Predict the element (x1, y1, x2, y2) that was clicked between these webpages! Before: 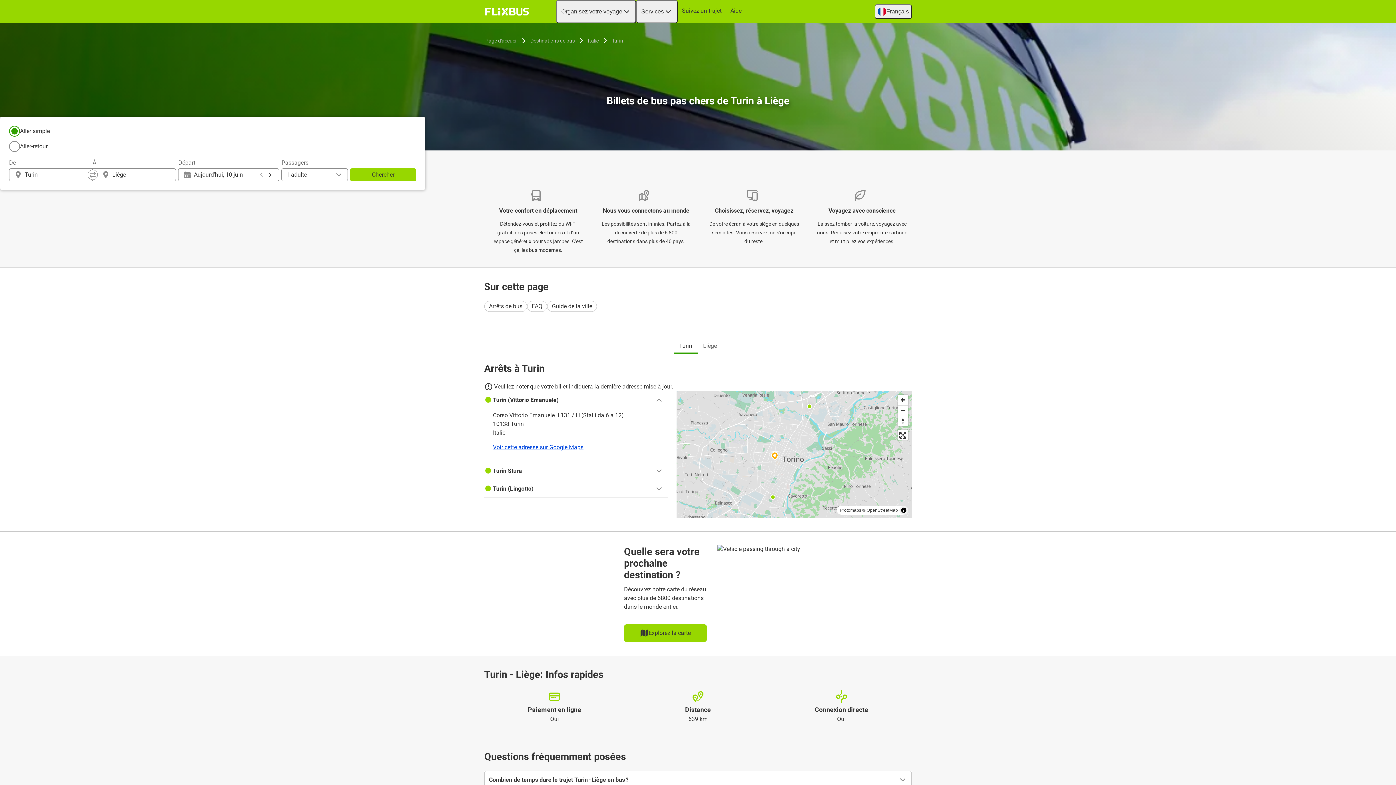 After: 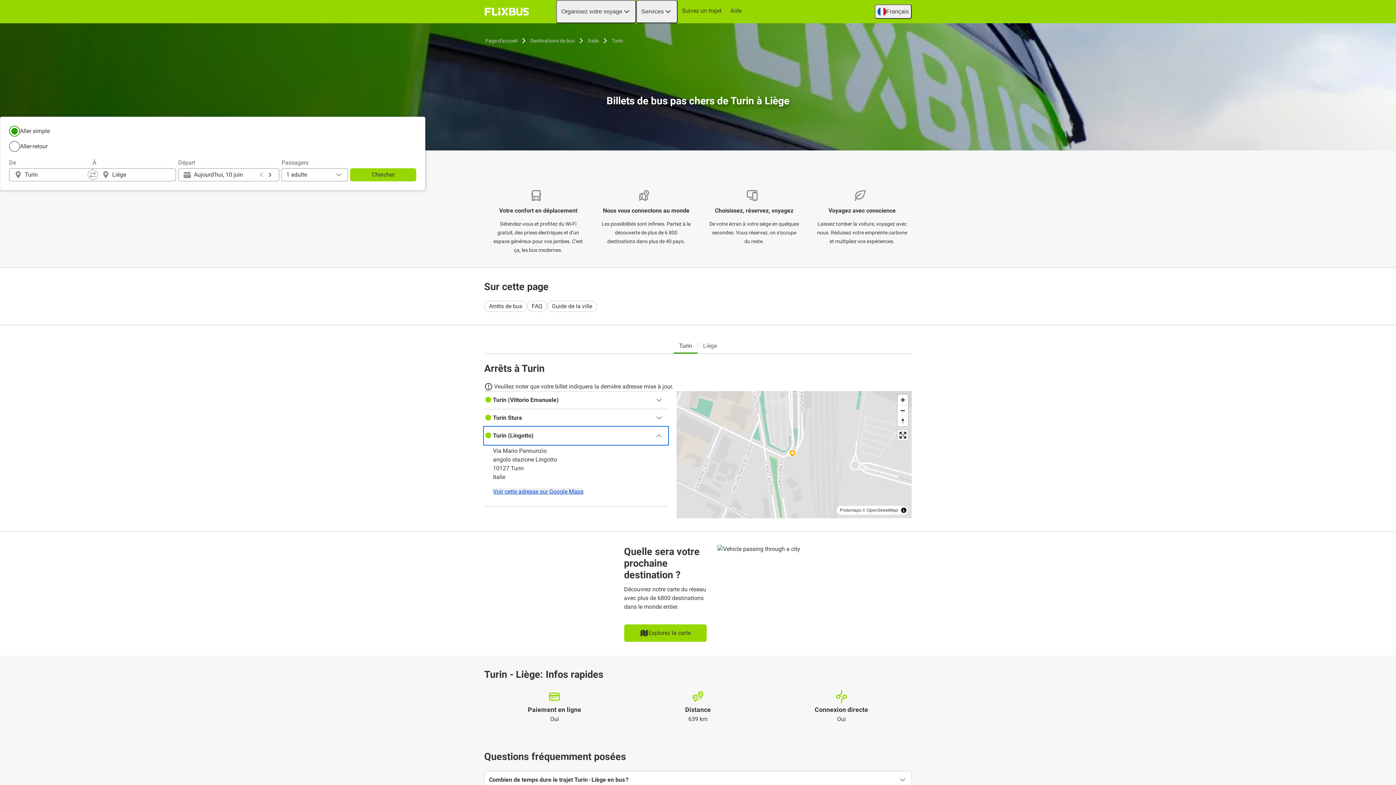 Action: bbox: (484, 480, 668, 497) label: Turin (Lingotto)